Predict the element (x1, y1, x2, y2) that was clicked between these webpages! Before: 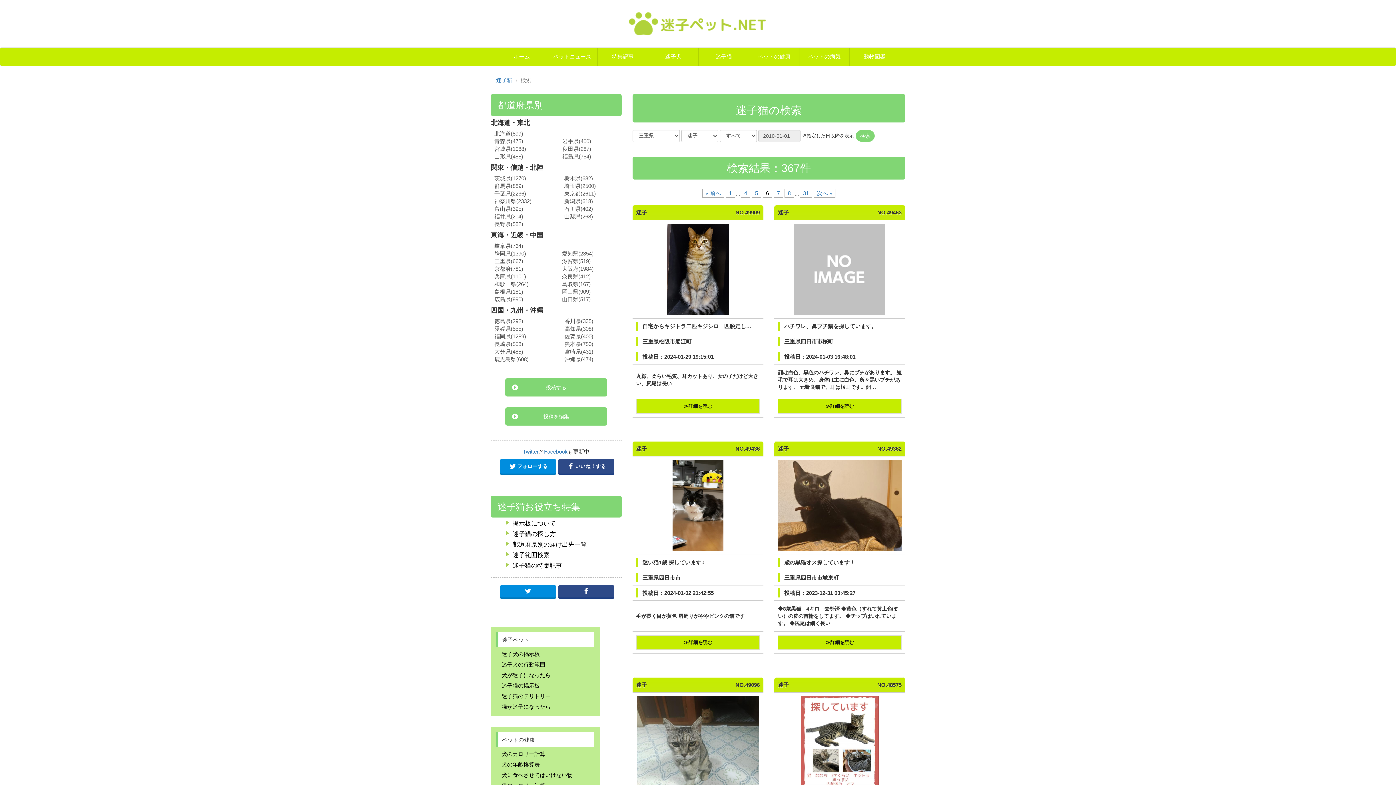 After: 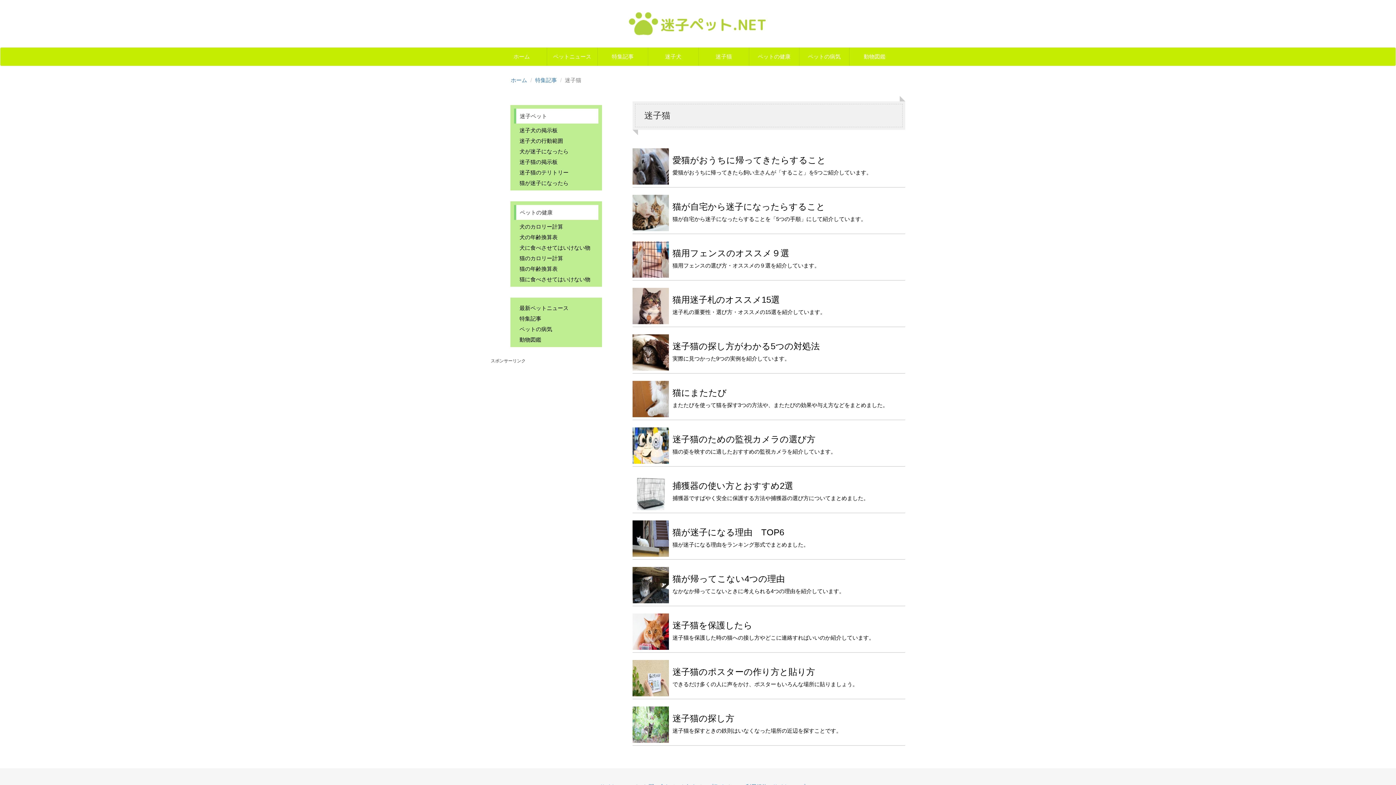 Action: bbox: (512, 562, 562, 569) label: 迷子猫の特集記事